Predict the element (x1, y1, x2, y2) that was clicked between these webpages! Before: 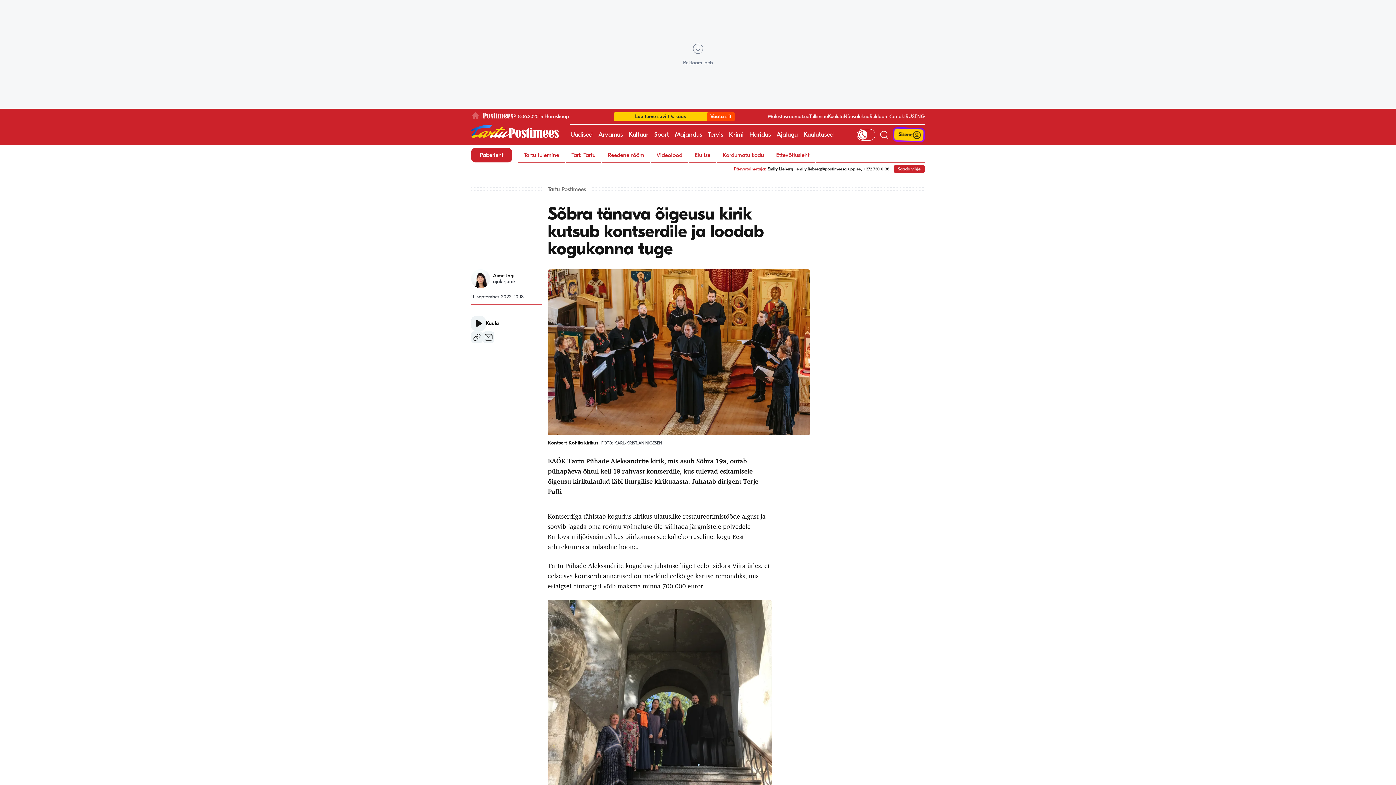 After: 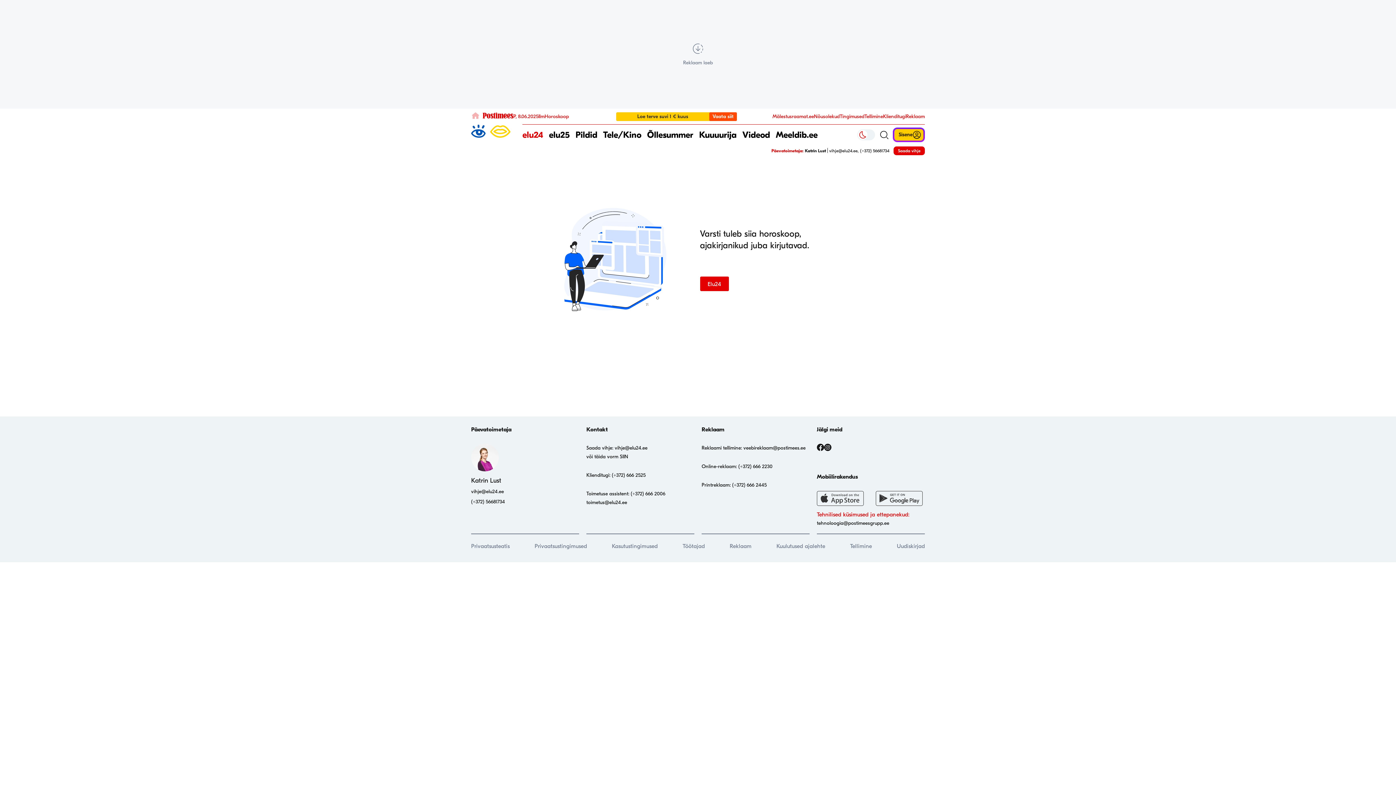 Action: label: Horoskoop bbox: (544, 113, 569, 119)